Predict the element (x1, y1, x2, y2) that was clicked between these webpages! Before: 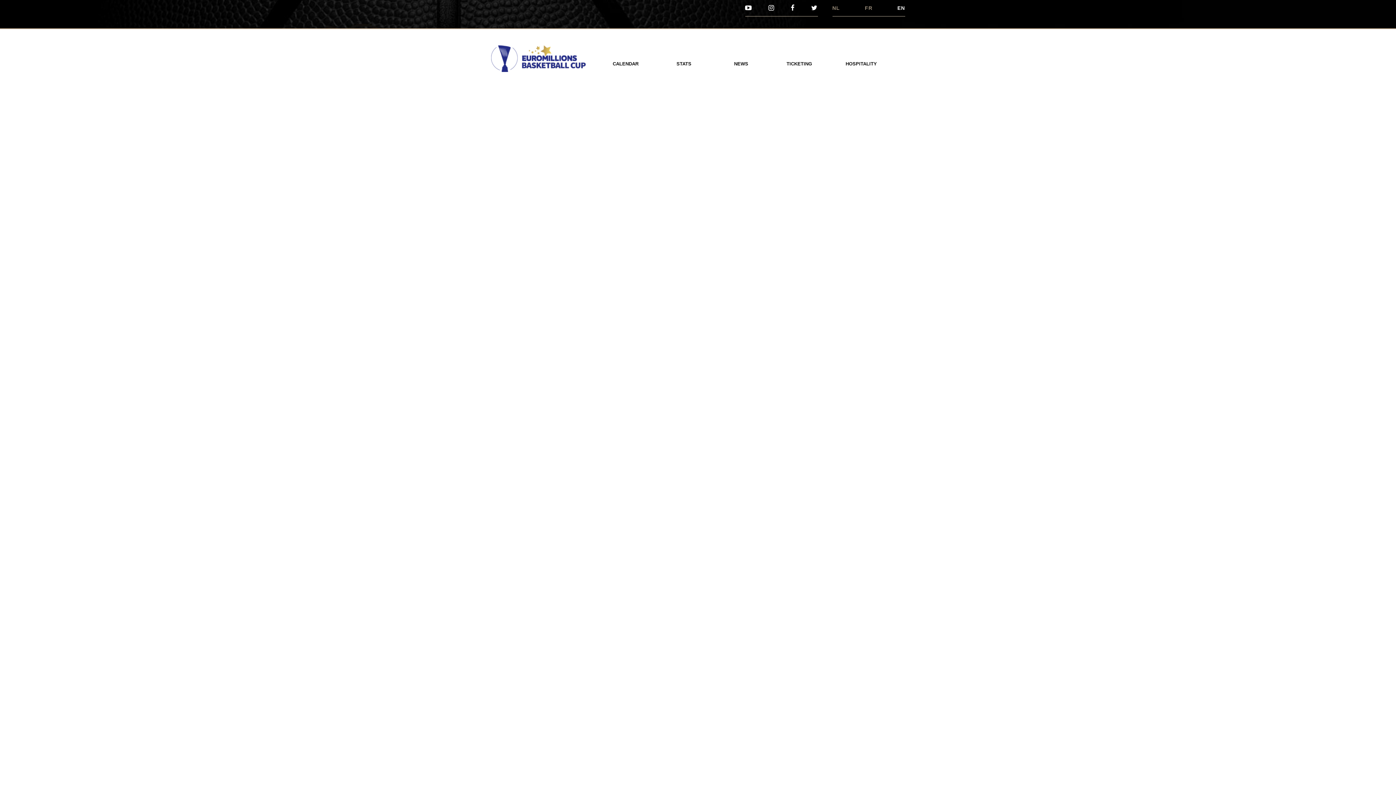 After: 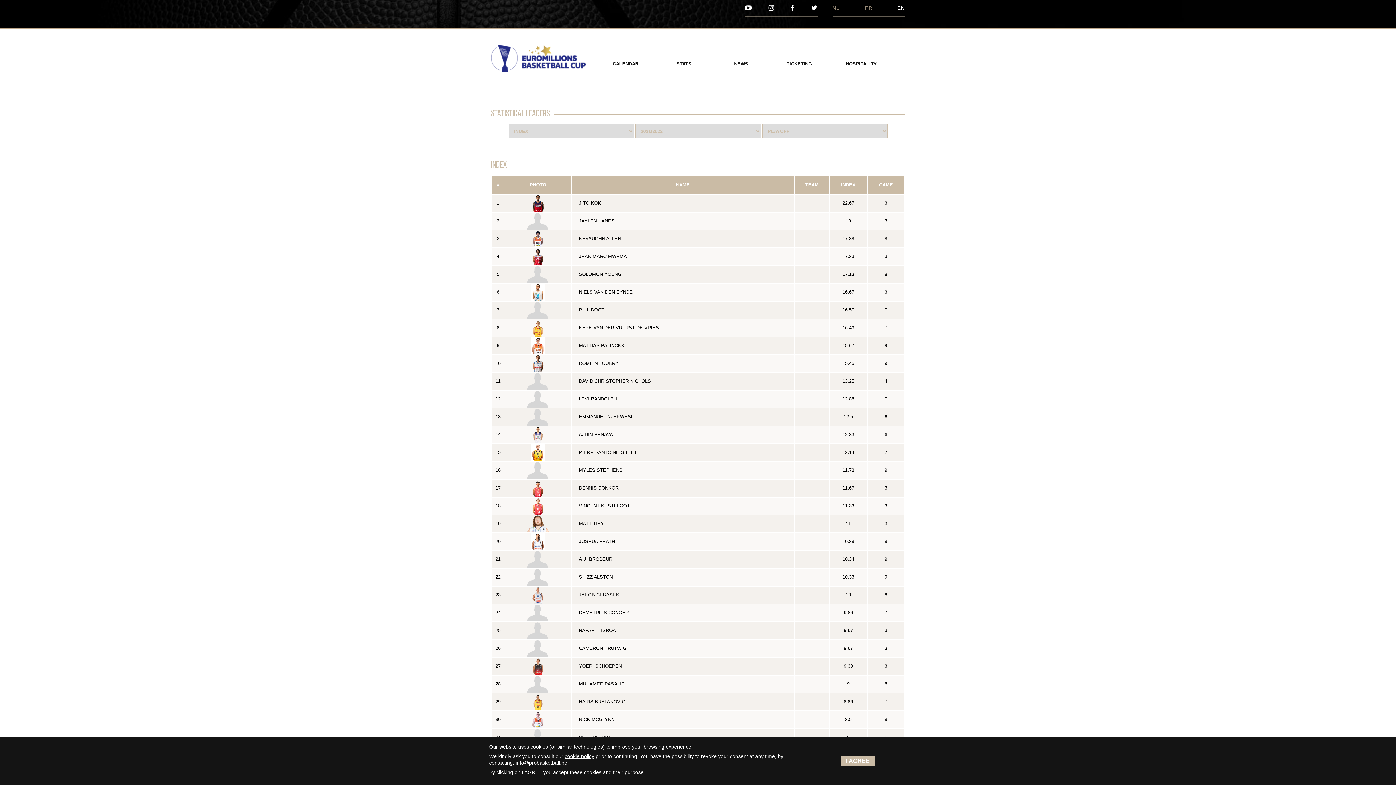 Action: label: STATS bbox: (666, 53, 701, 73)